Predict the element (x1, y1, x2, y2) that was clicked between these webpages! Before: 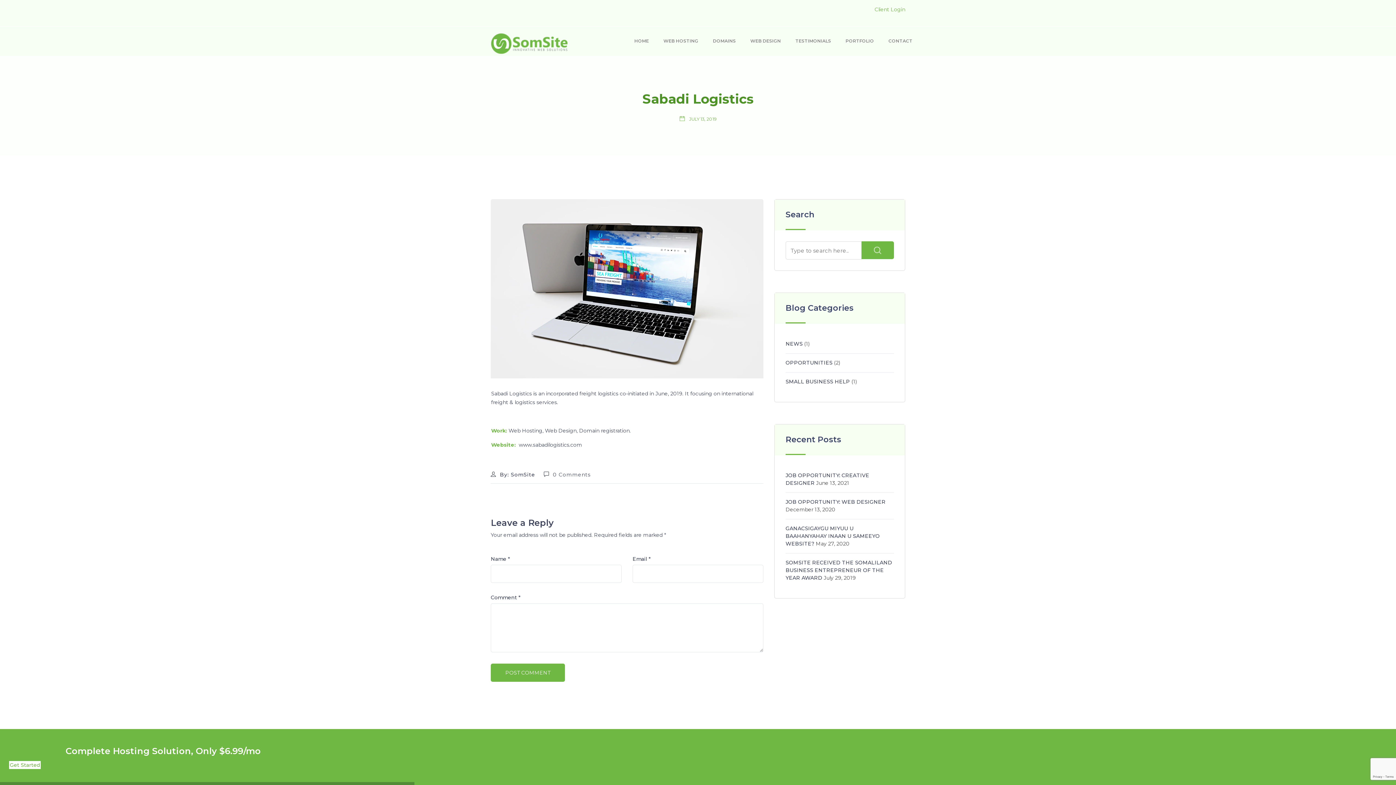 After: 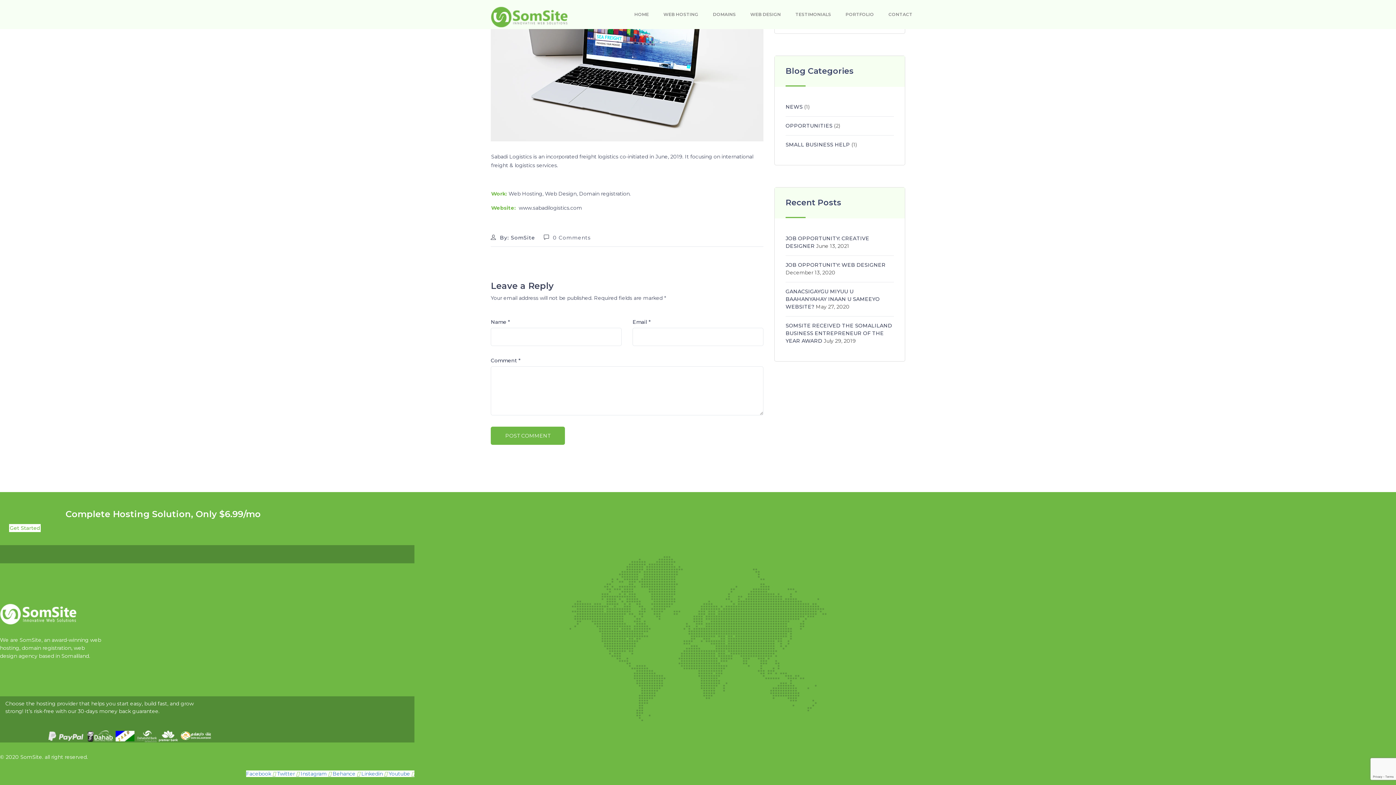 Action: bbox: (553, 471, 590, 478) label: 0 Comments